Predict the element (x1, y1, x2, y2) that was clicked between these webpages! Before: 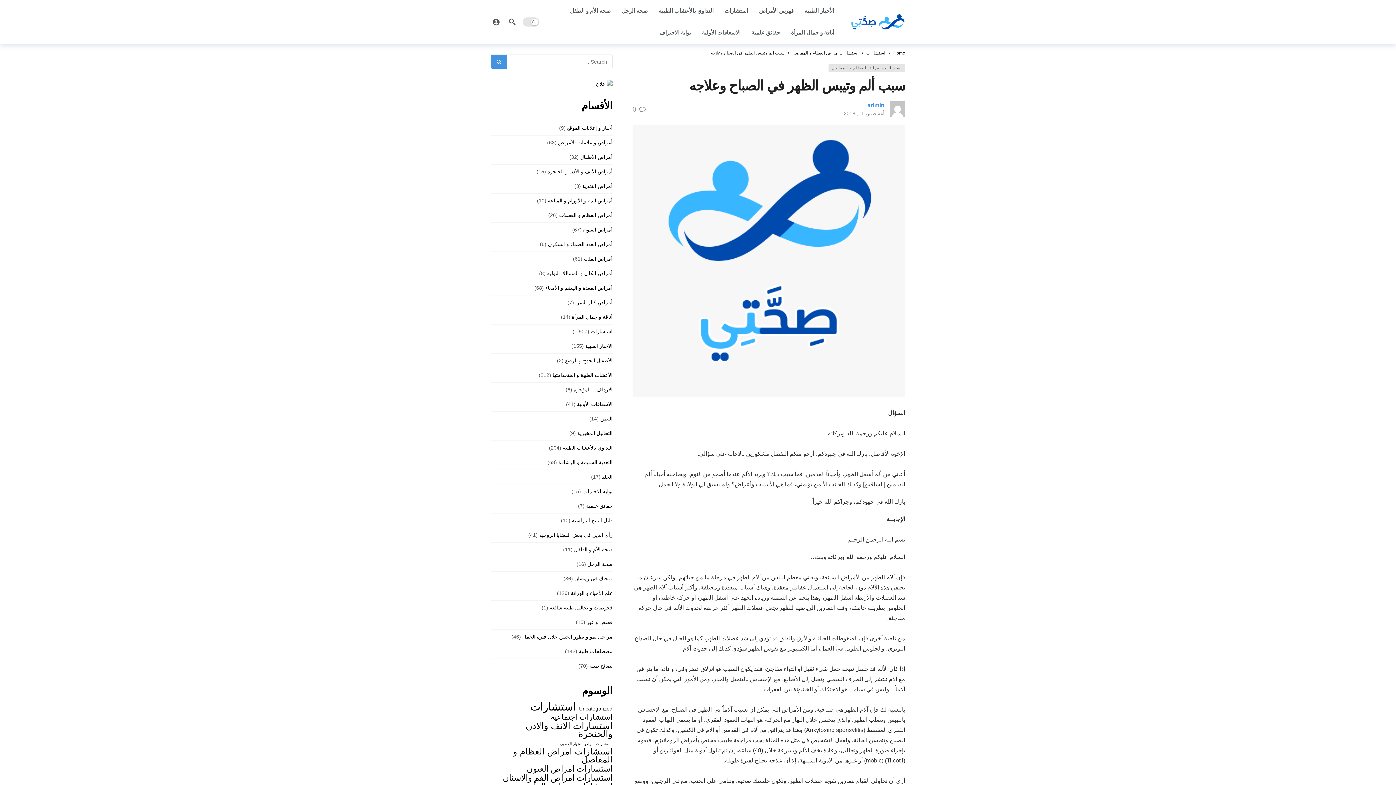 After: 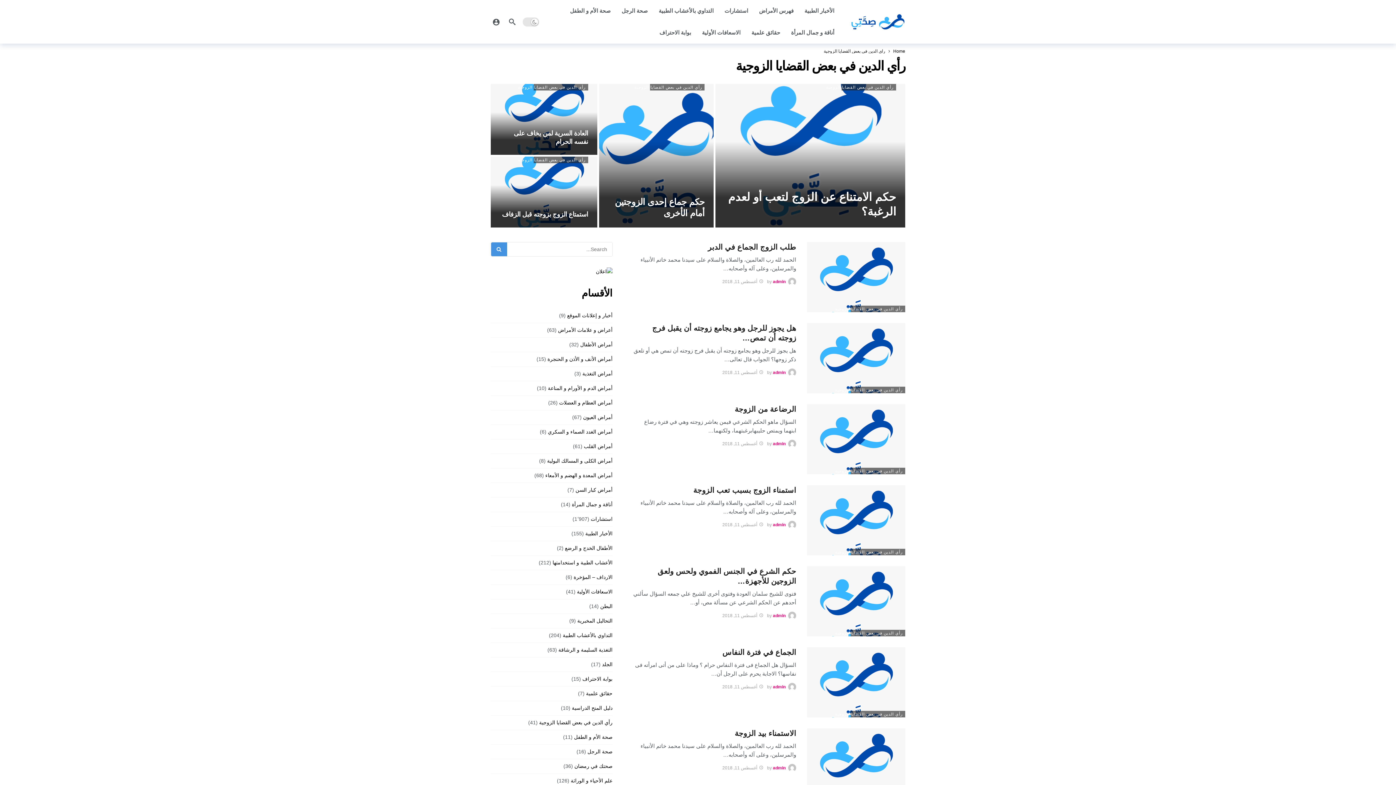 Action: bbox: (539, 530, 612, 540) label: رأي الدين في بعض القضايا الزوجية